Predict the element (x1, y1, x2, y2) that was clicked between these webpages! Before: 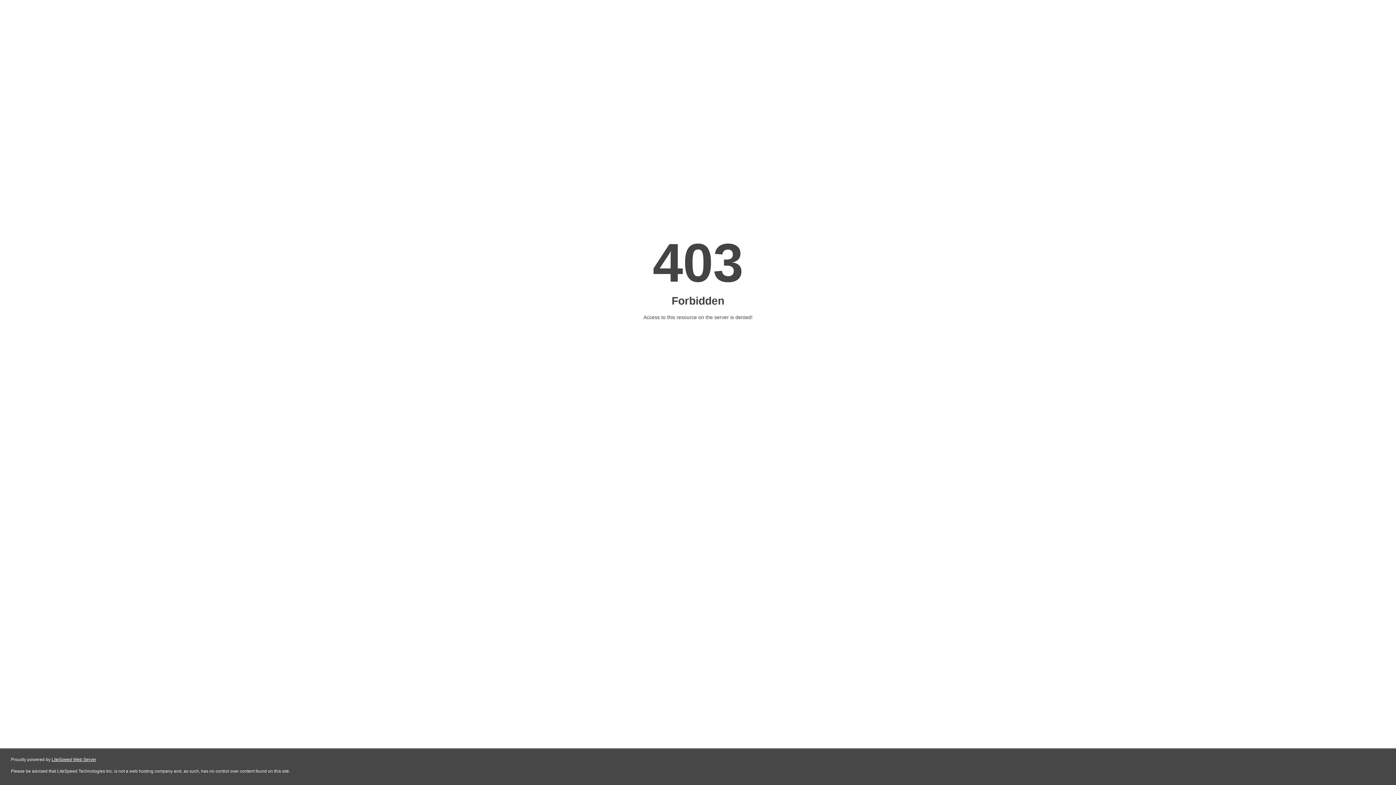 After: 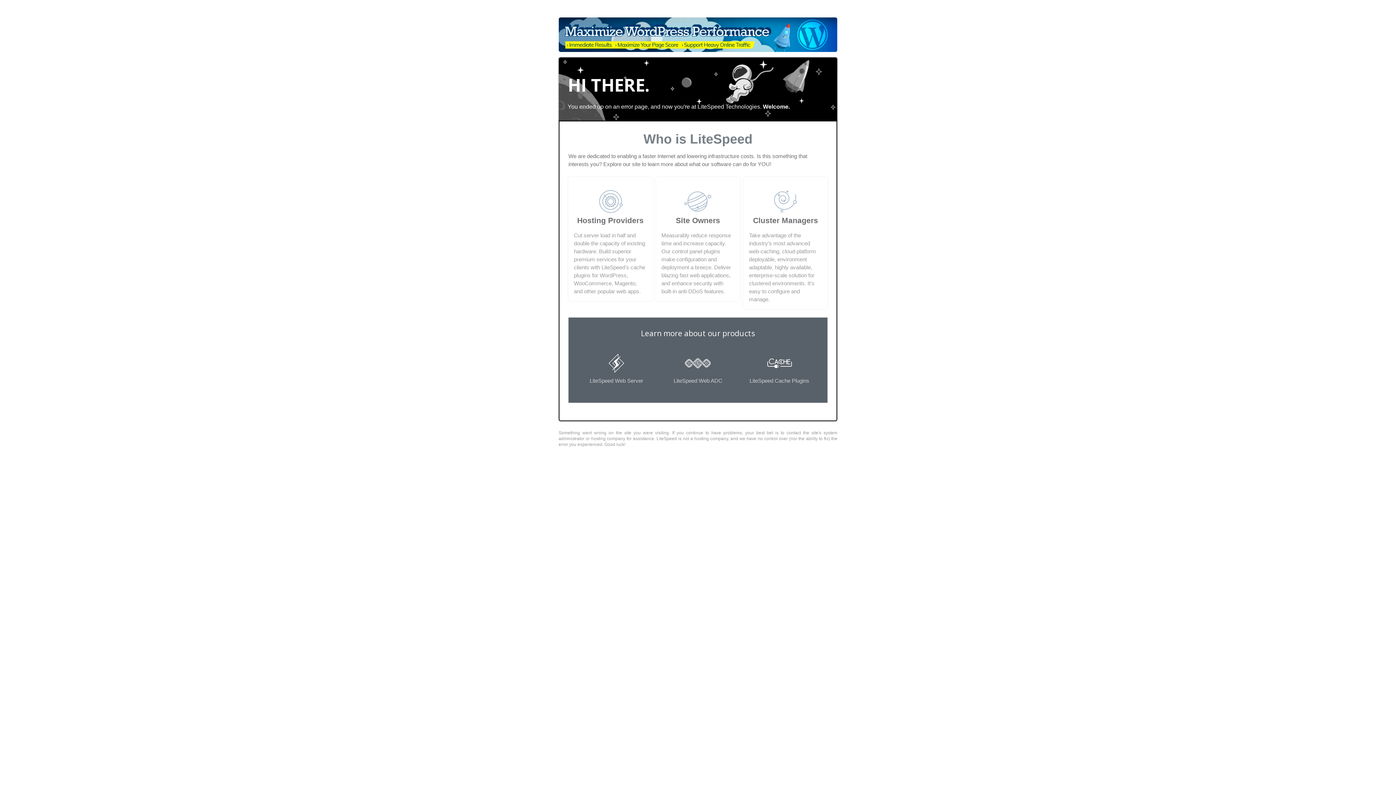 Action: bbox: (51, 757, 96, 762) label: LiteSpeed Web Server